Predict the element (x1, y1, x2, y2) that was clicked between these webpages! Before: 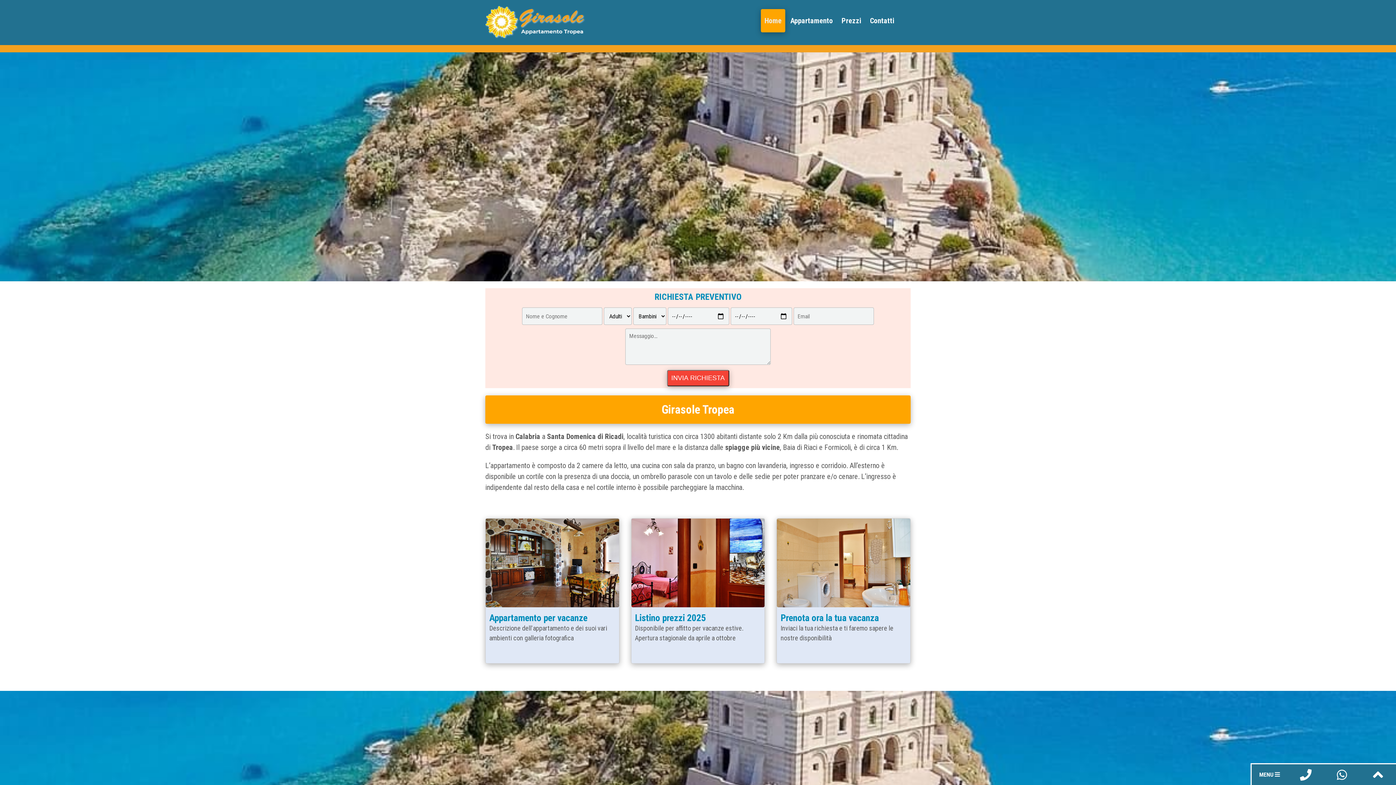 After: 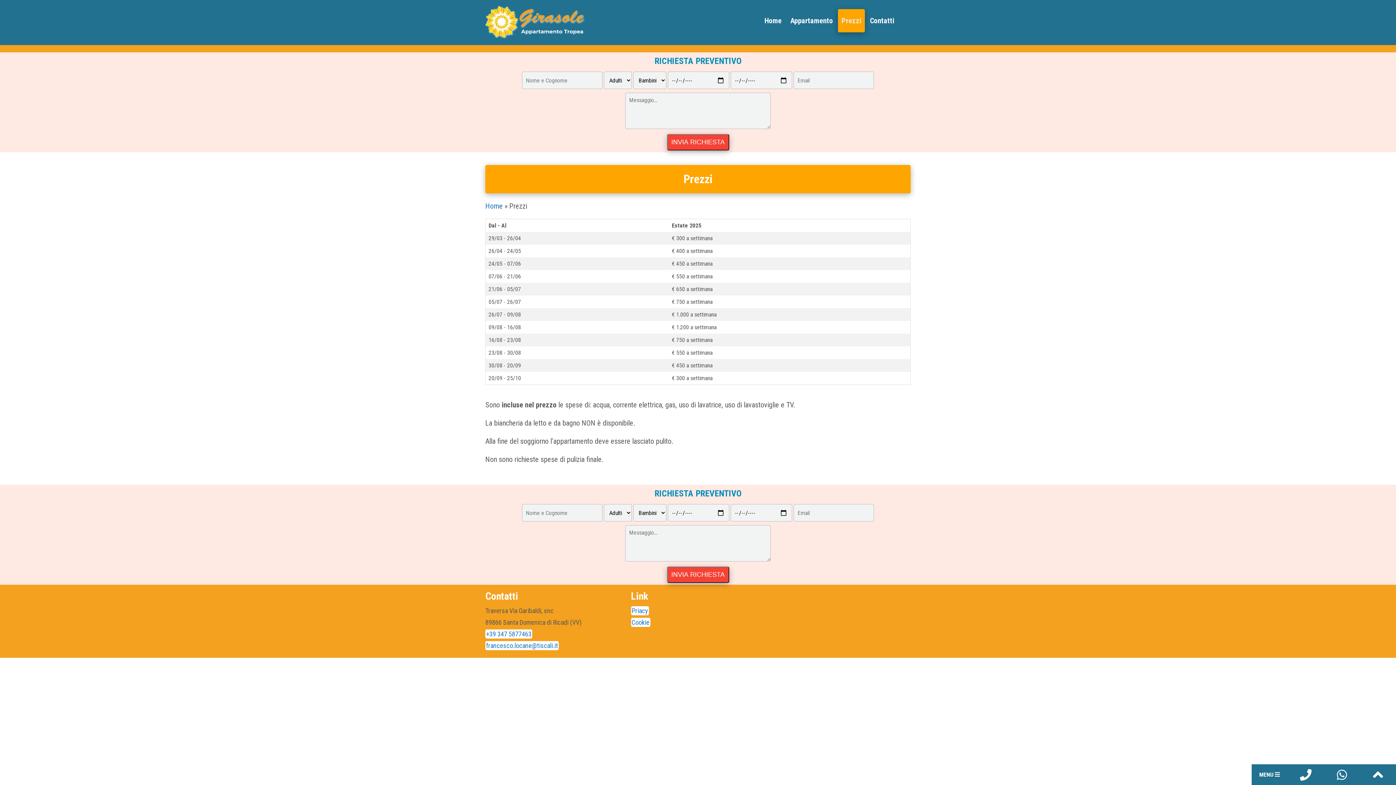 Action: label: Prezzi bbox: (841, 16, 861, 25)